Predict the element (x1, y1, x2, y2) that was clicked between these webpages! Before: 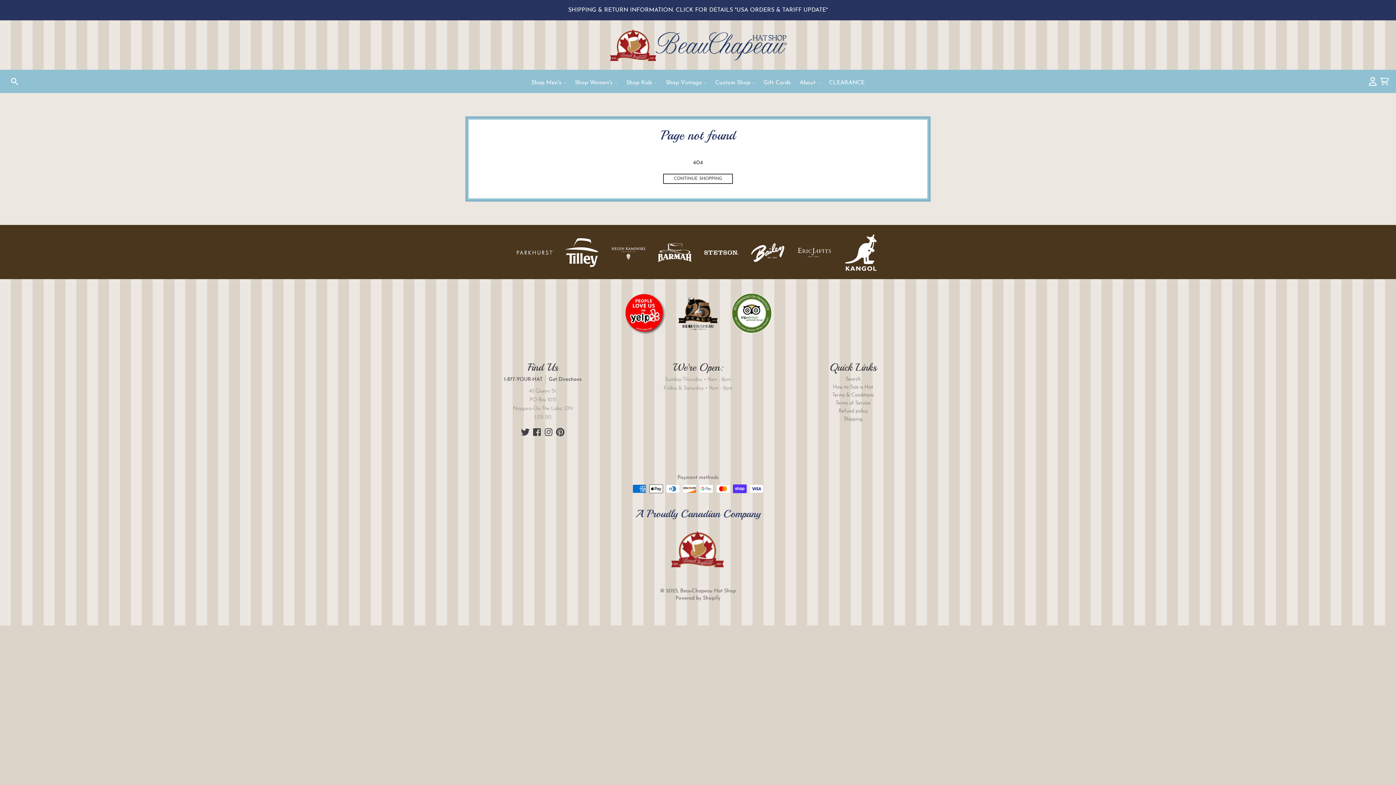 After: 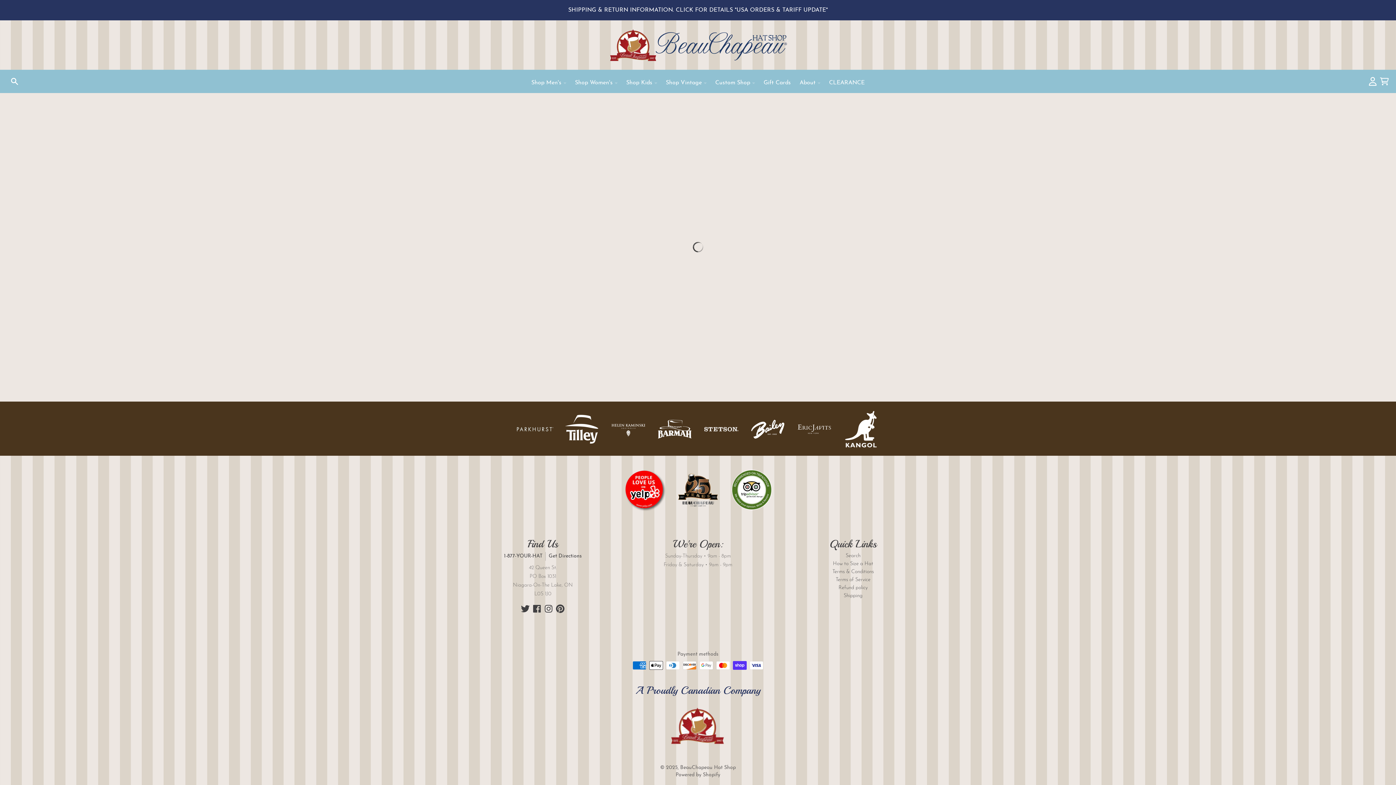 Action: bbox: (796, 234, 832, 271)